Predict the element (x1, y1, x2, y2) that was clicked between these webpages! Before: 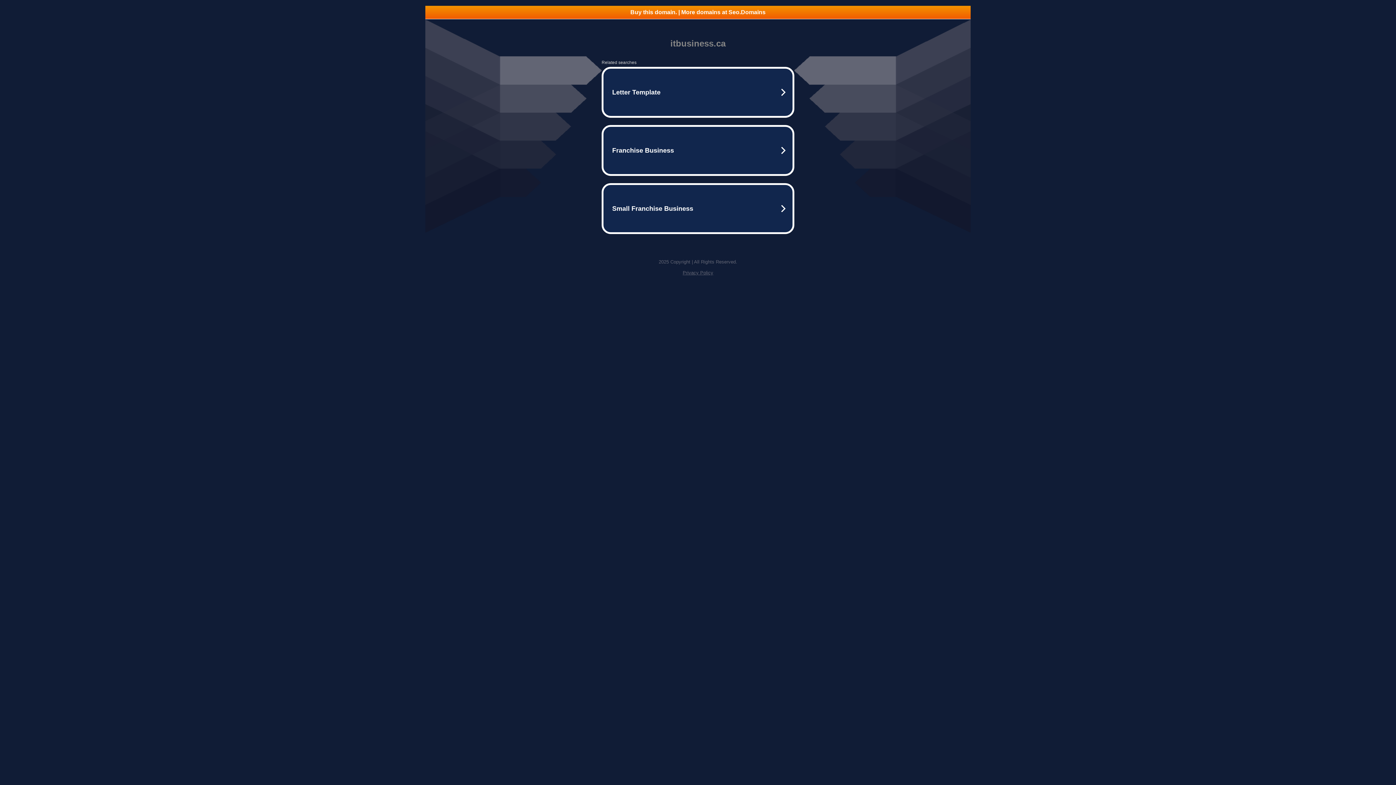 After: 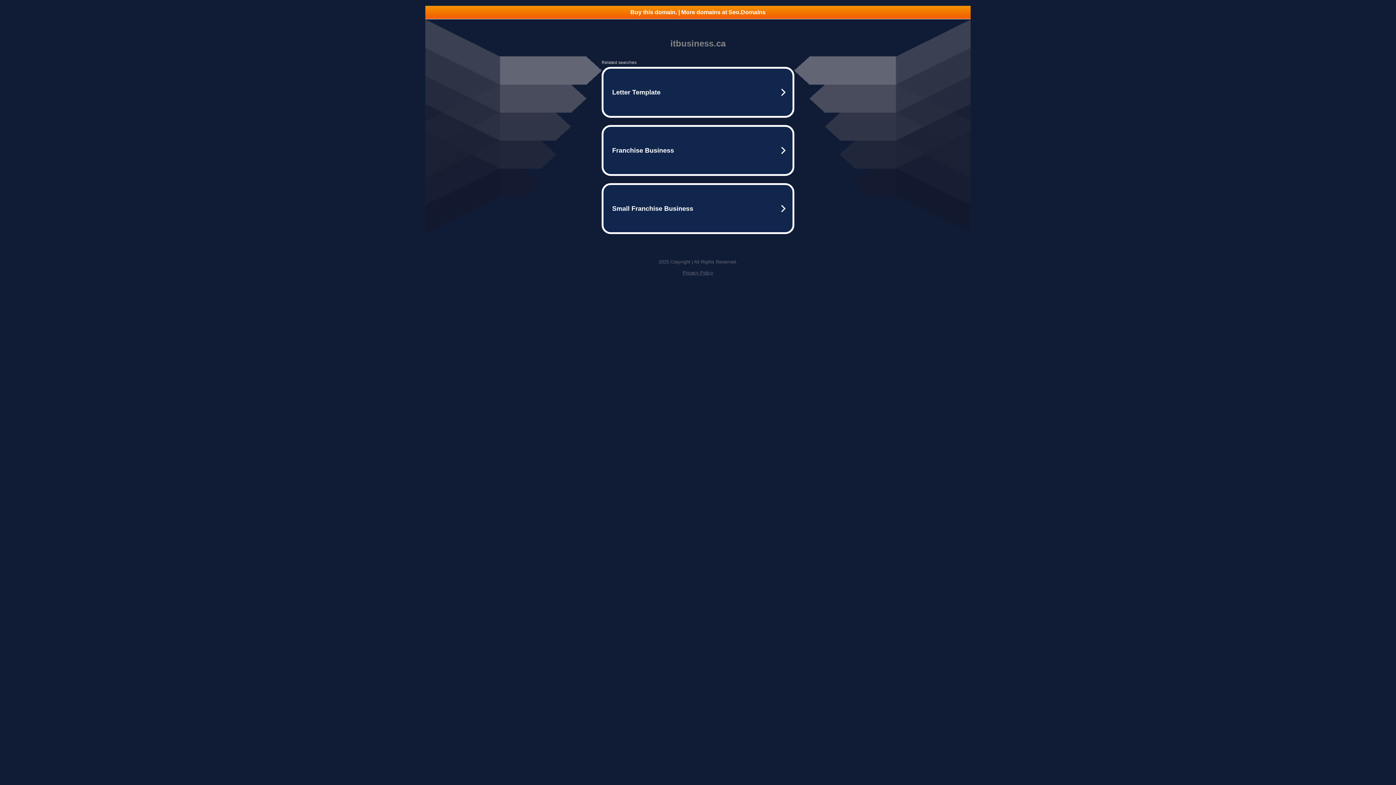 Action: bbox: (682, 270, 713, 275) label: Privacy Policy